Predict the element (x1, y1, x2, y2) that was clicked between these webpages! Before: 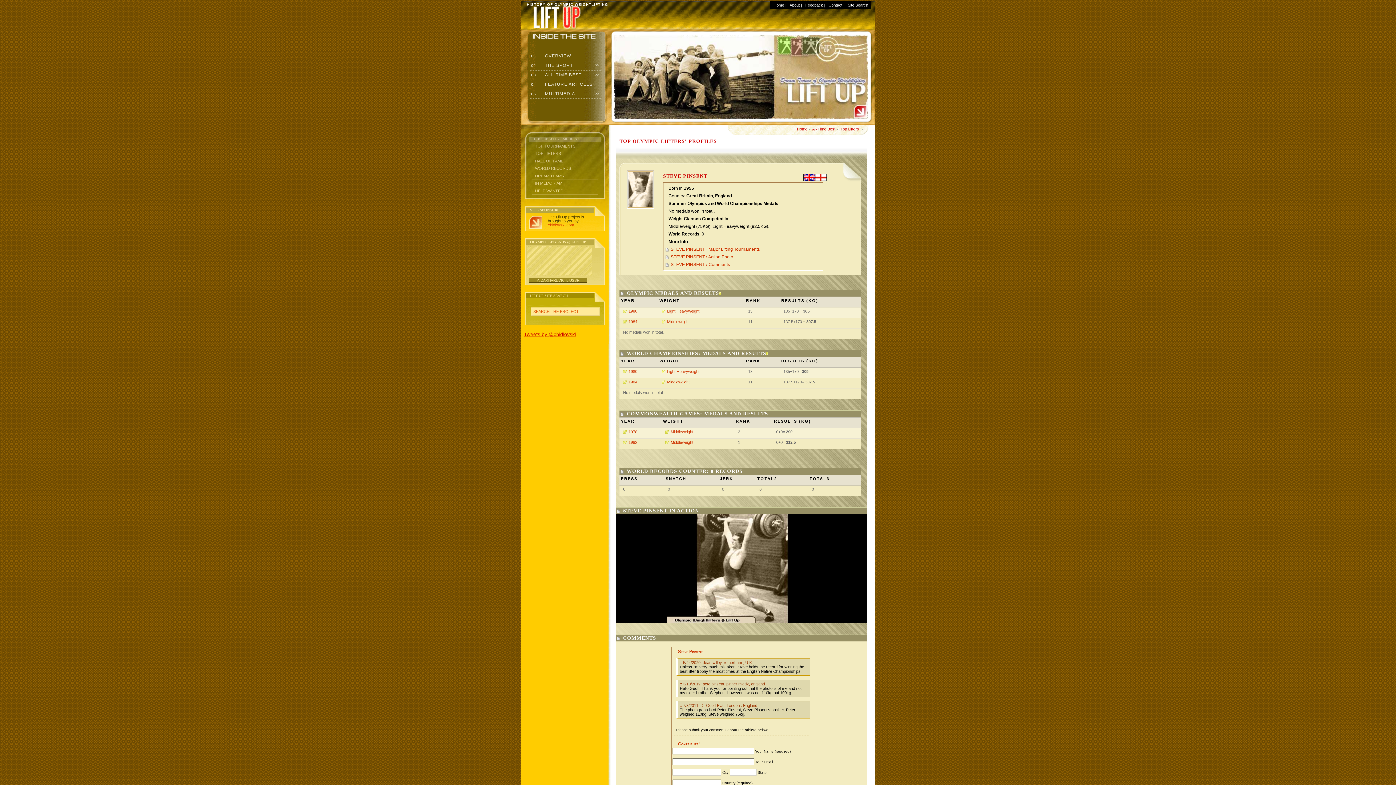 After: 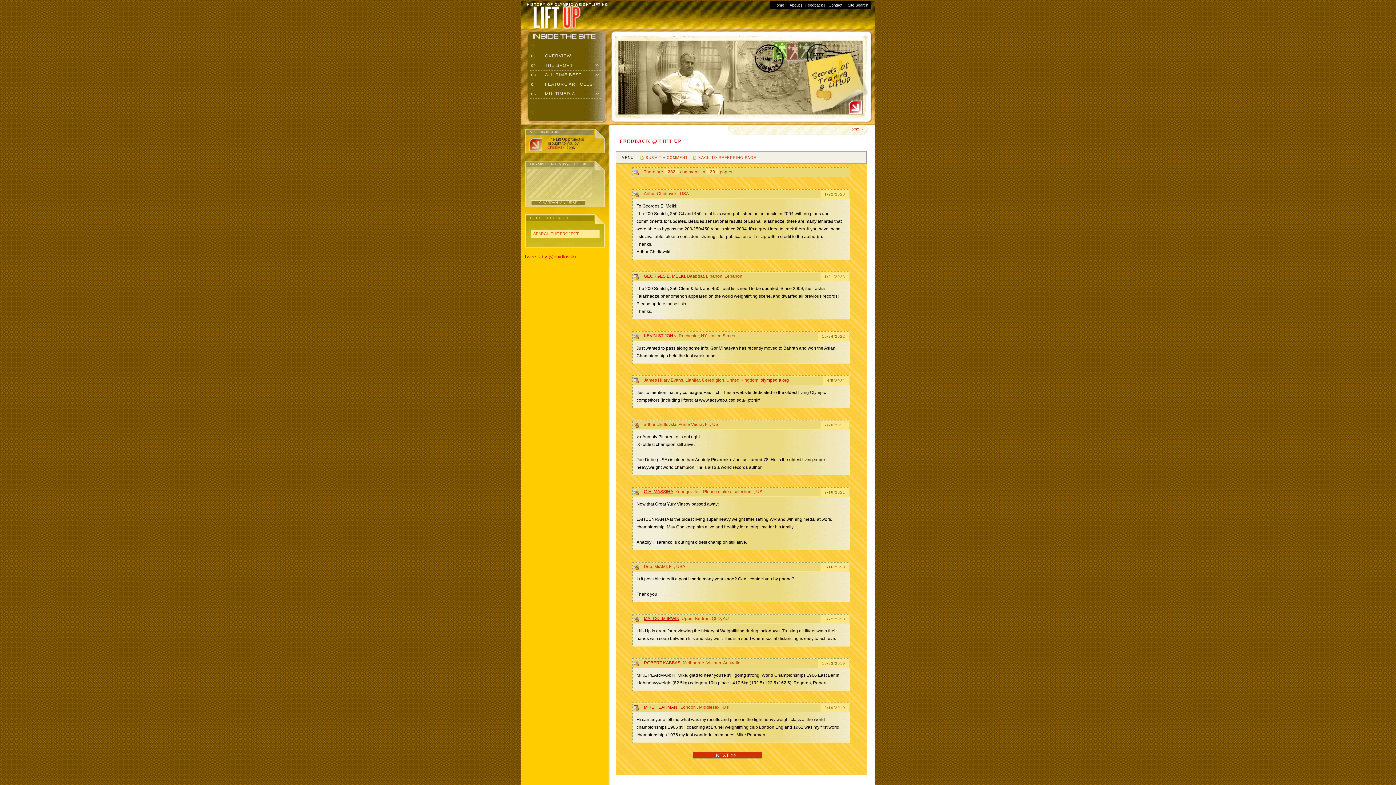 Action: bbox: (805, 2, 823, 7) label: Feedback